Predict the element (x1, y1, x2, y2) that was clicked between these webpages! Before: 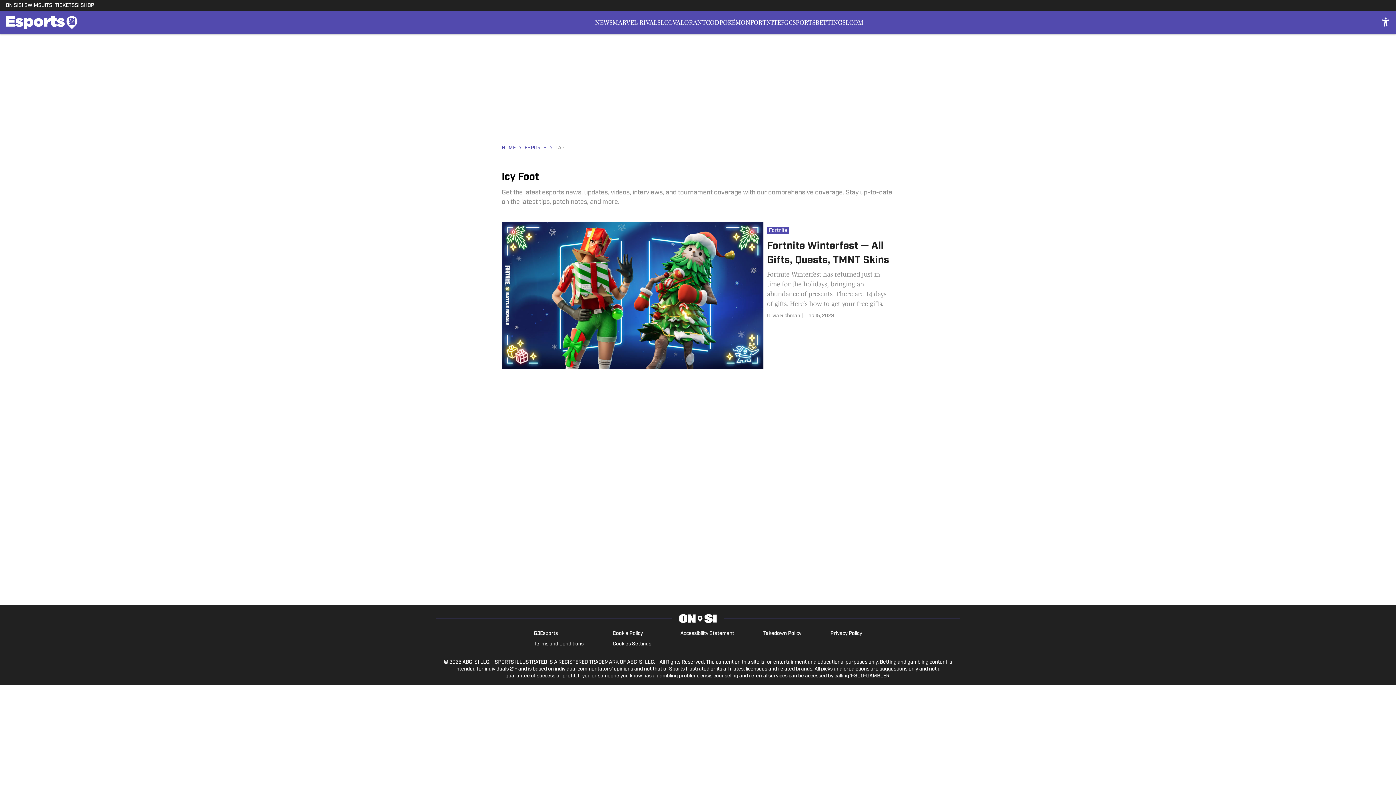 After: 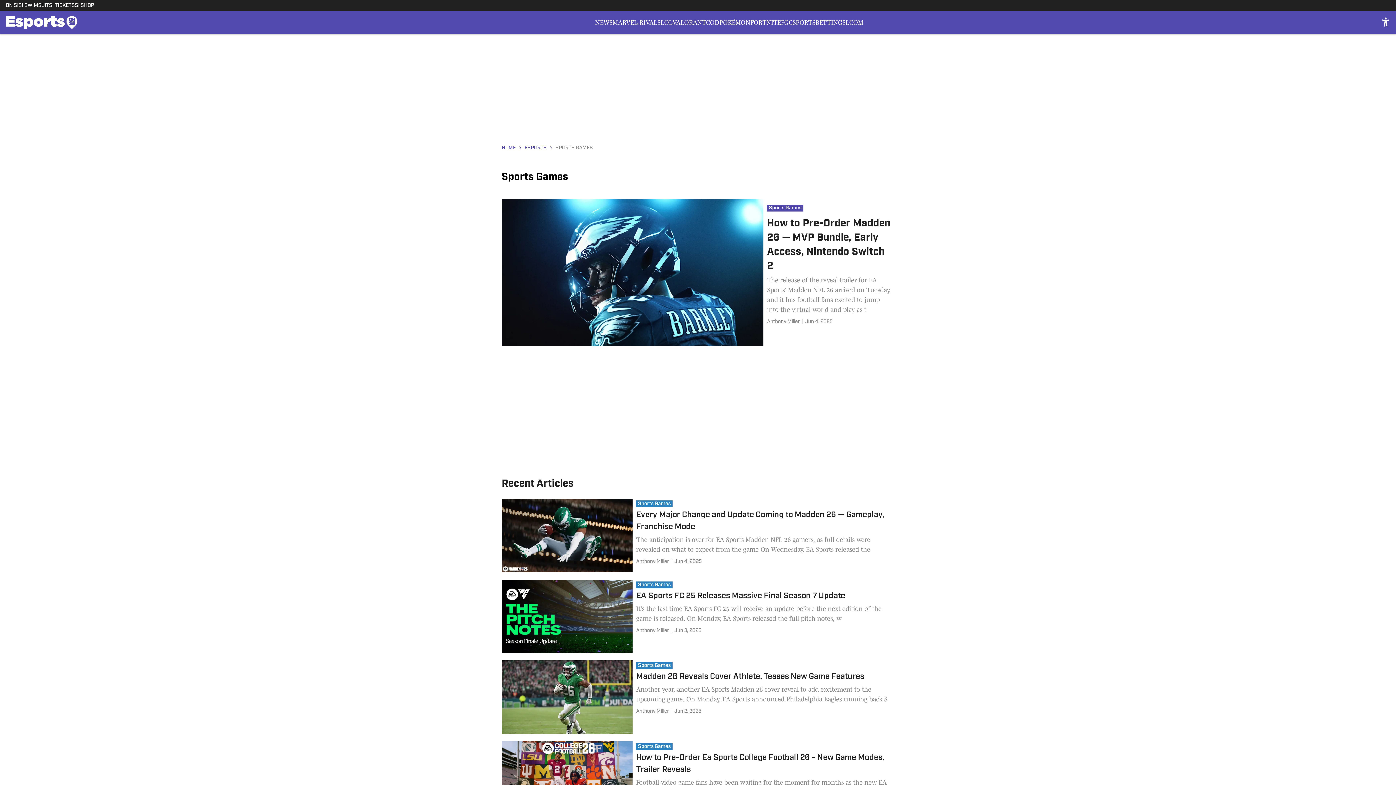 Action: bbox: (792, 10, 815, 34) label: SPORTS